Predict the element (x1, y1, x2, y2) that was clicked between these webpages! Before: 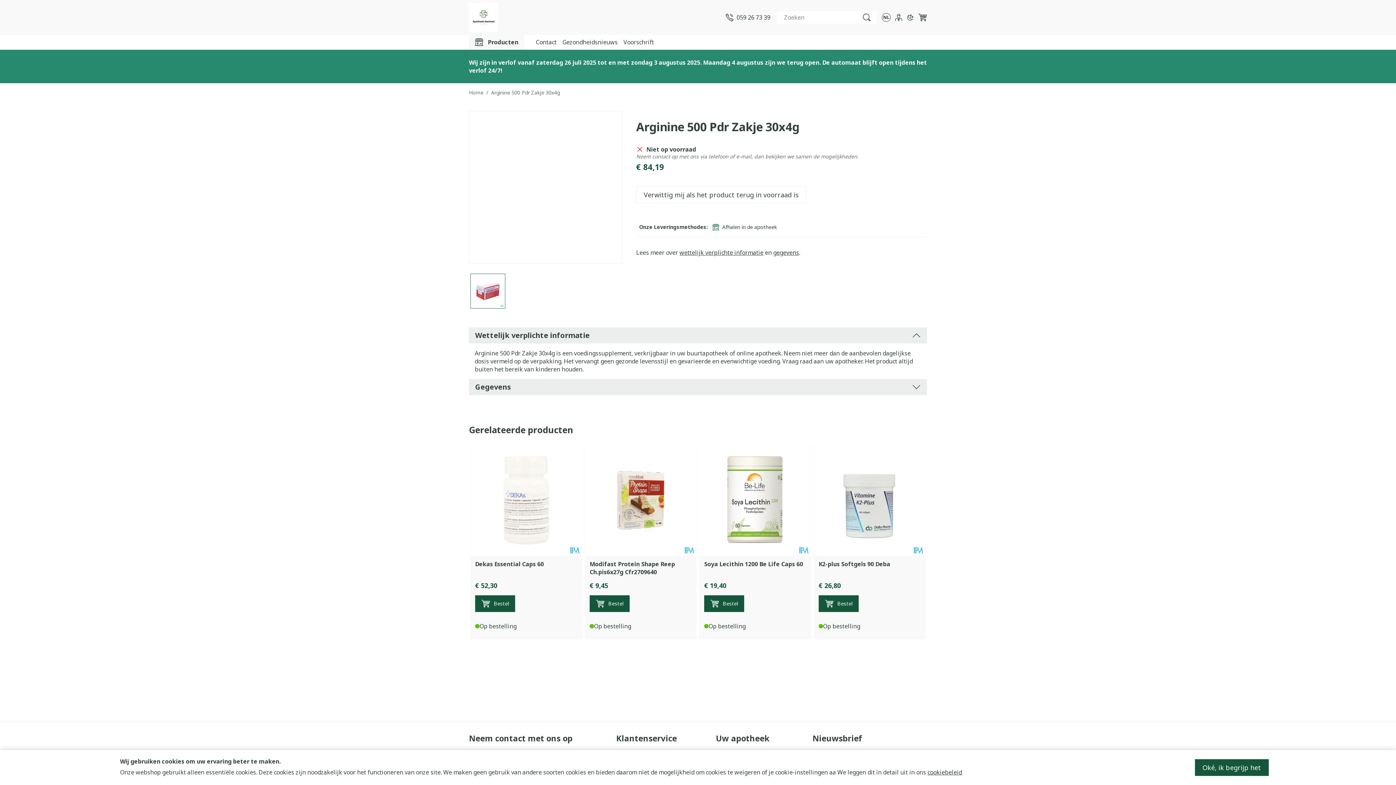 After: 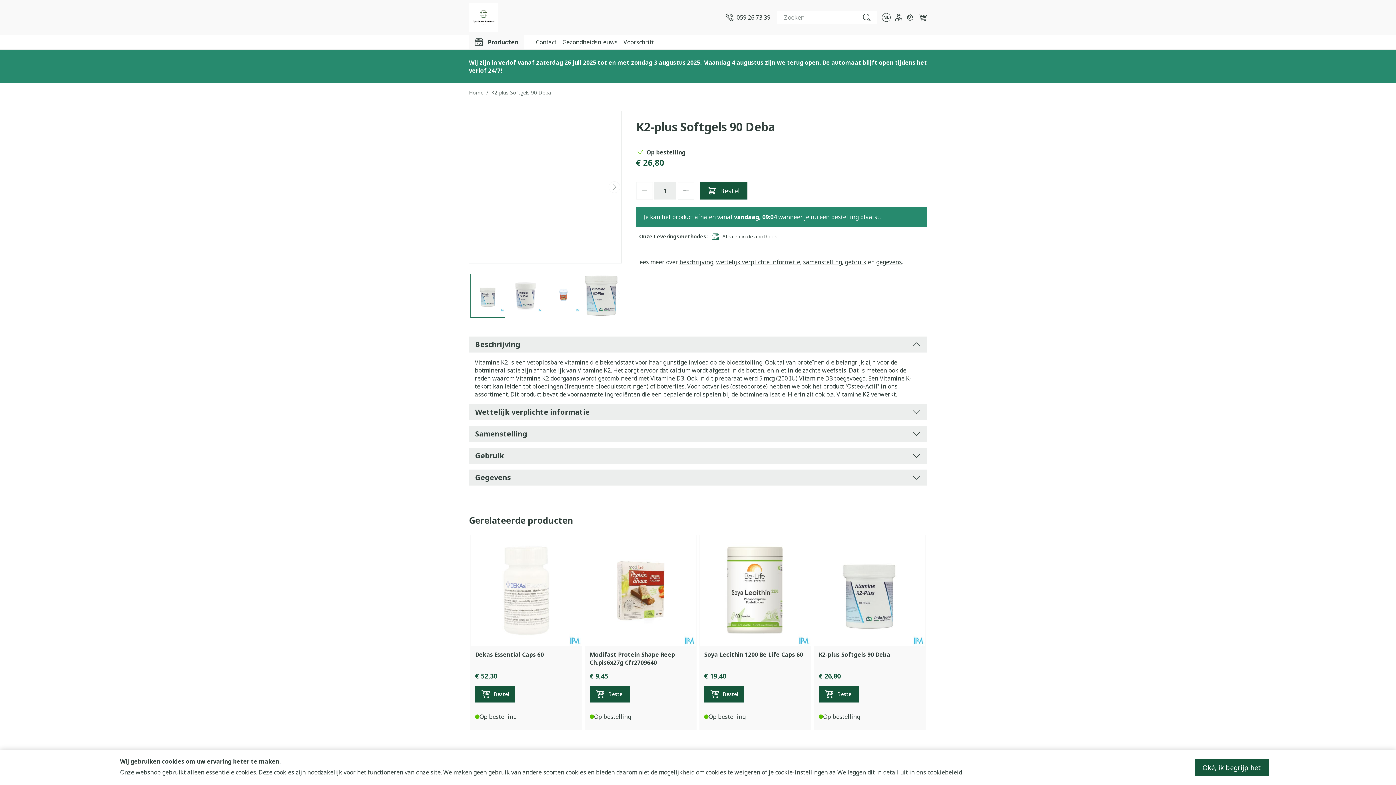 Action: bbox: (814, 445, 925, 556)